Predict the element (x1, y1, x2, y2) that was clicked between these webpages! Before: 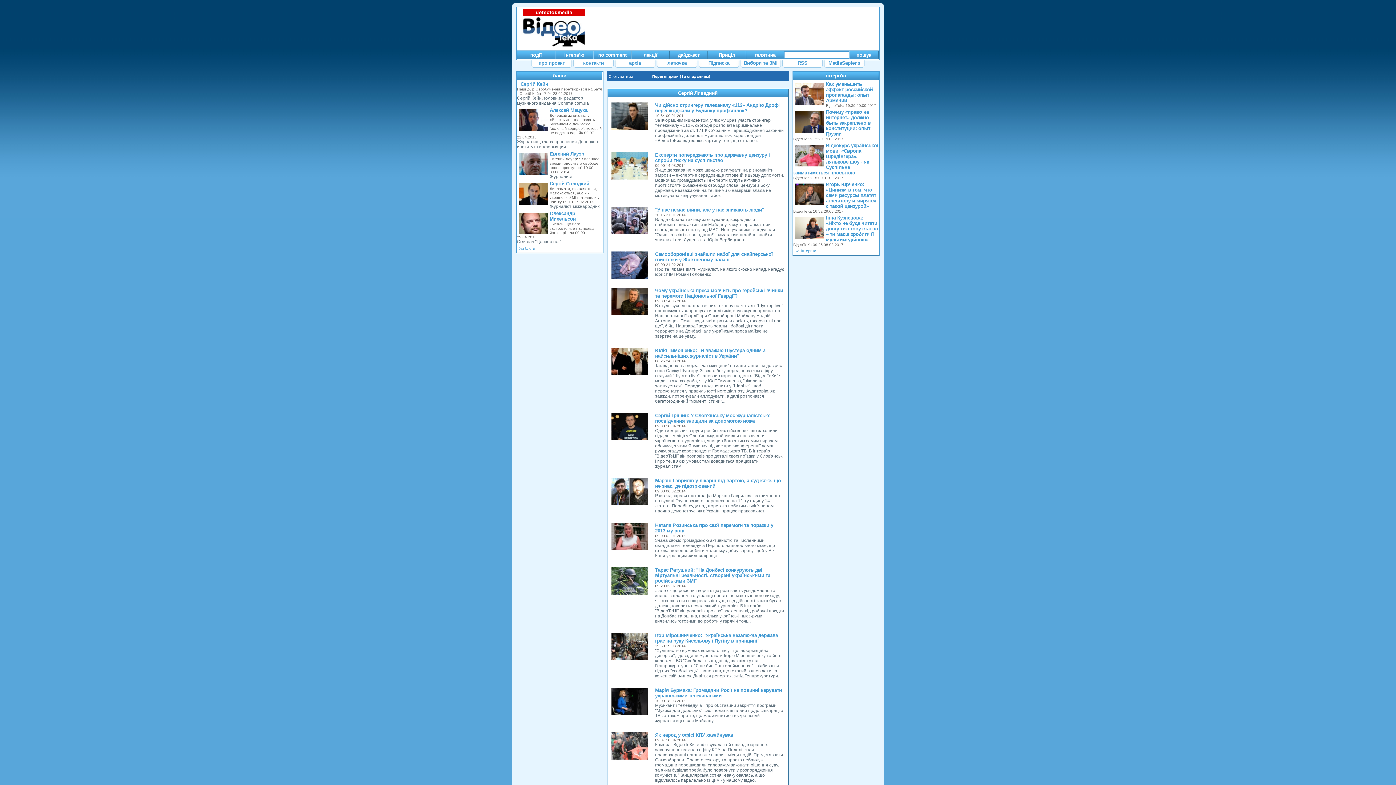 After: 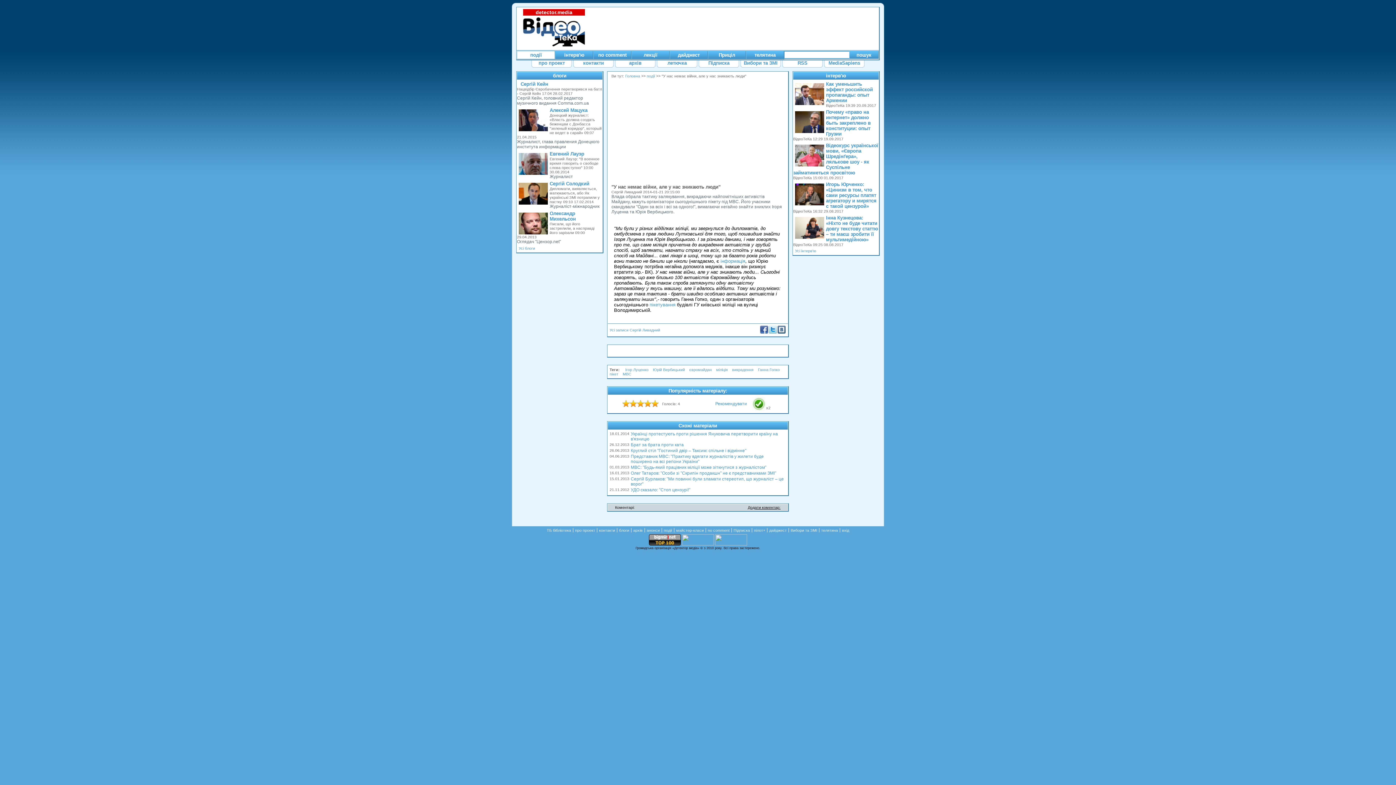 Action: bbox: (655, 207, 764, 212) label: "У нас немає війни, але у нас зникають люди"